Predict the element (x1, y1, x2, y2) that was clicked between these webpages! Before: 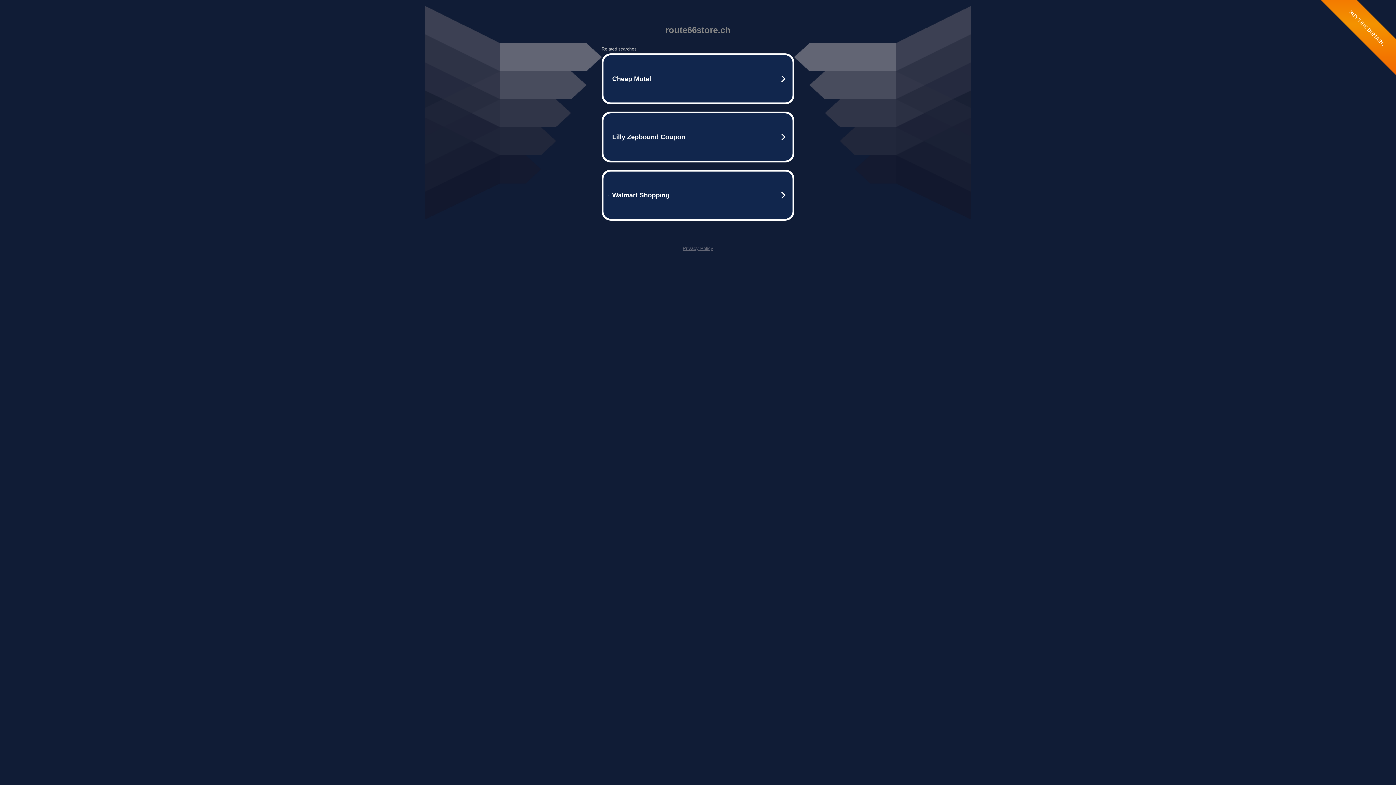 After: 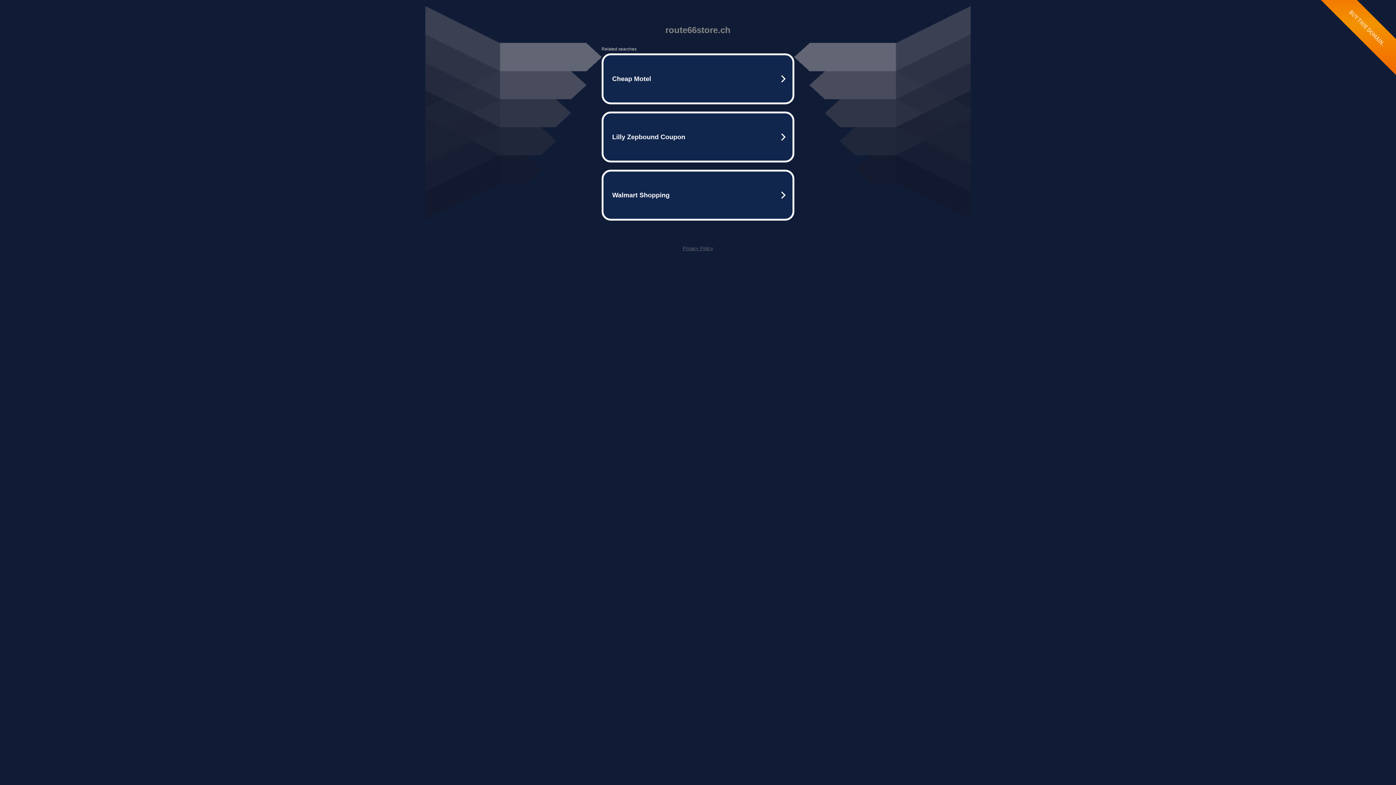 Action: label: Privacy Policy bbox: (682, 245, 713, 251)